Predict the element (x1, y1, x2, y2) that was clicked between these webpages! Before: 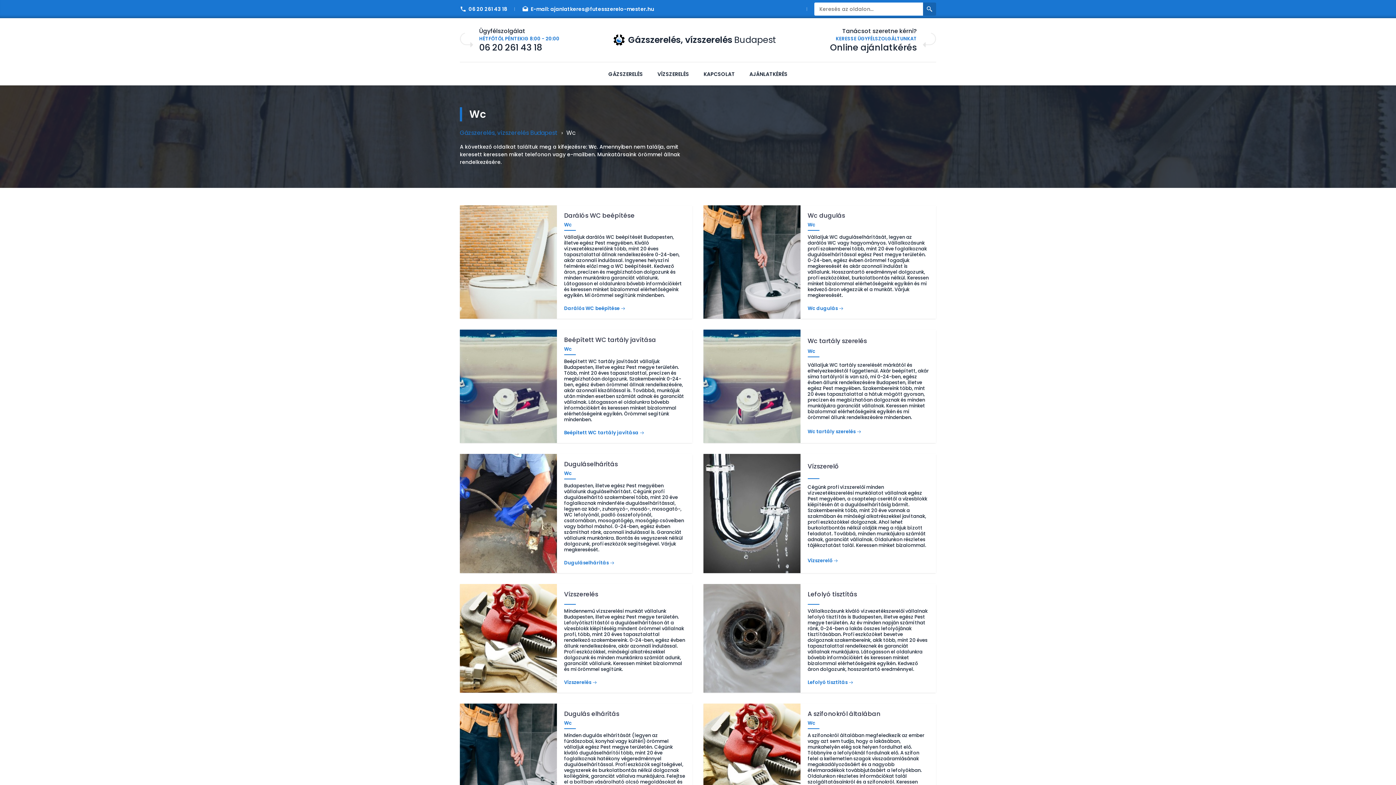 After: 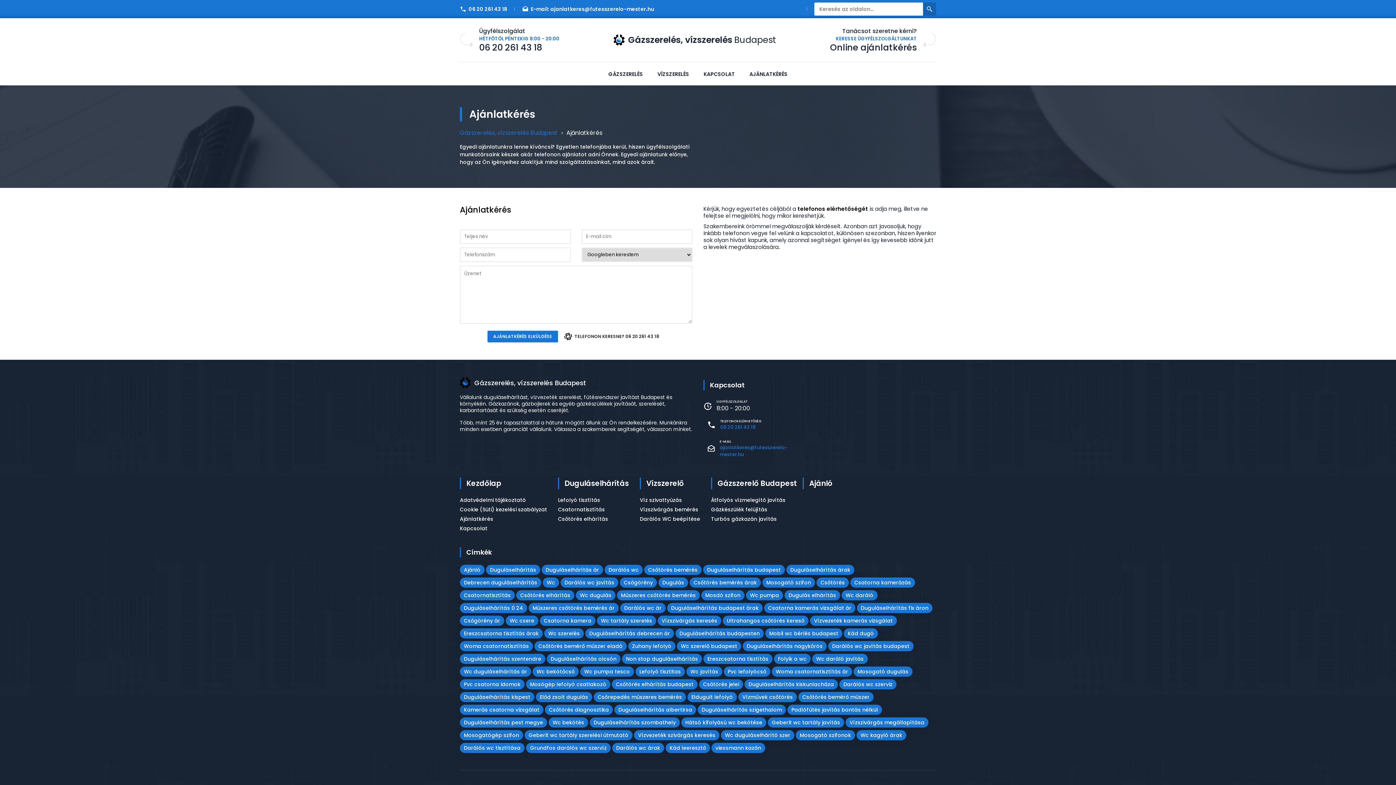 Action: bbox: (830, 18, 936, 61) label: Tanácsot szeretne kérni?
KERESSE ÜGYFÉLSZOLGÁLTUNKAT
Online ajánlatkérés